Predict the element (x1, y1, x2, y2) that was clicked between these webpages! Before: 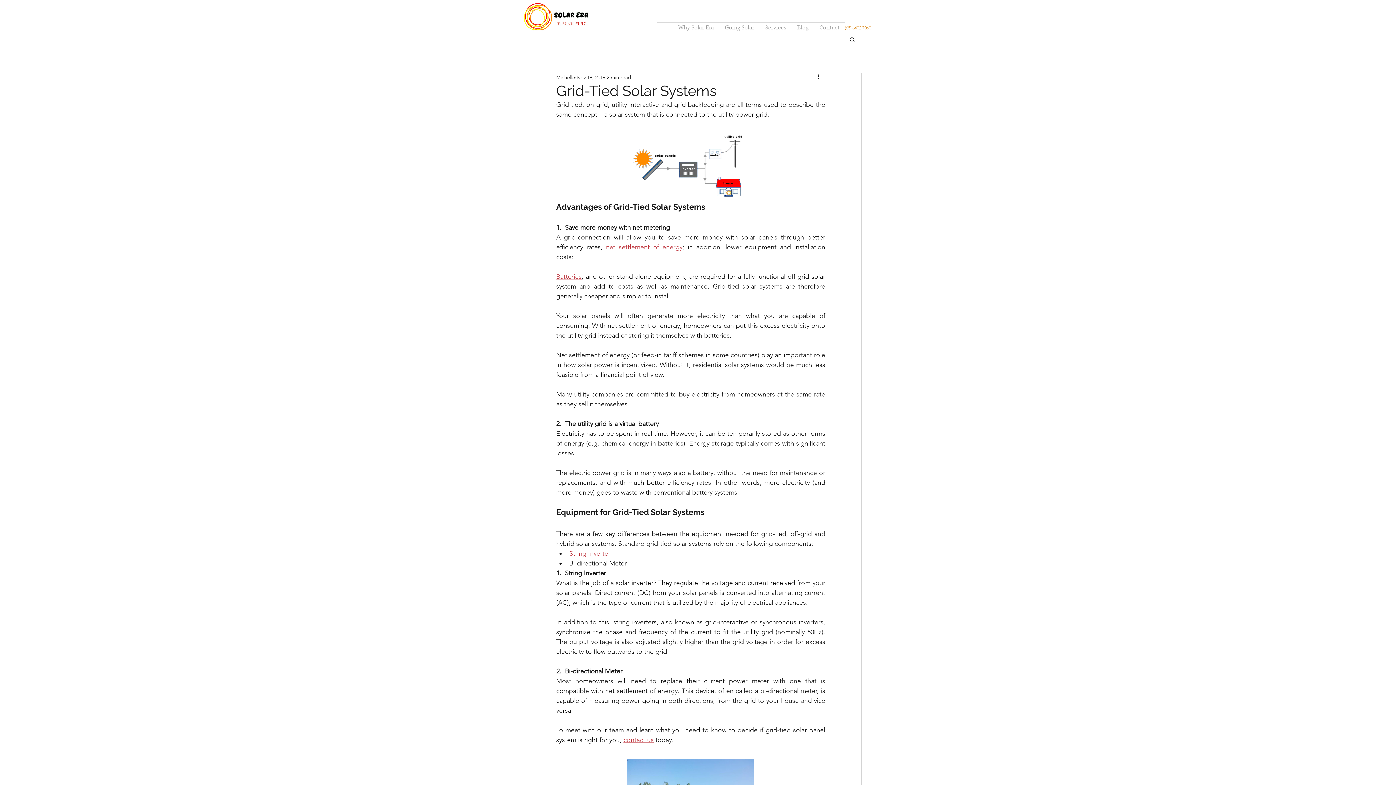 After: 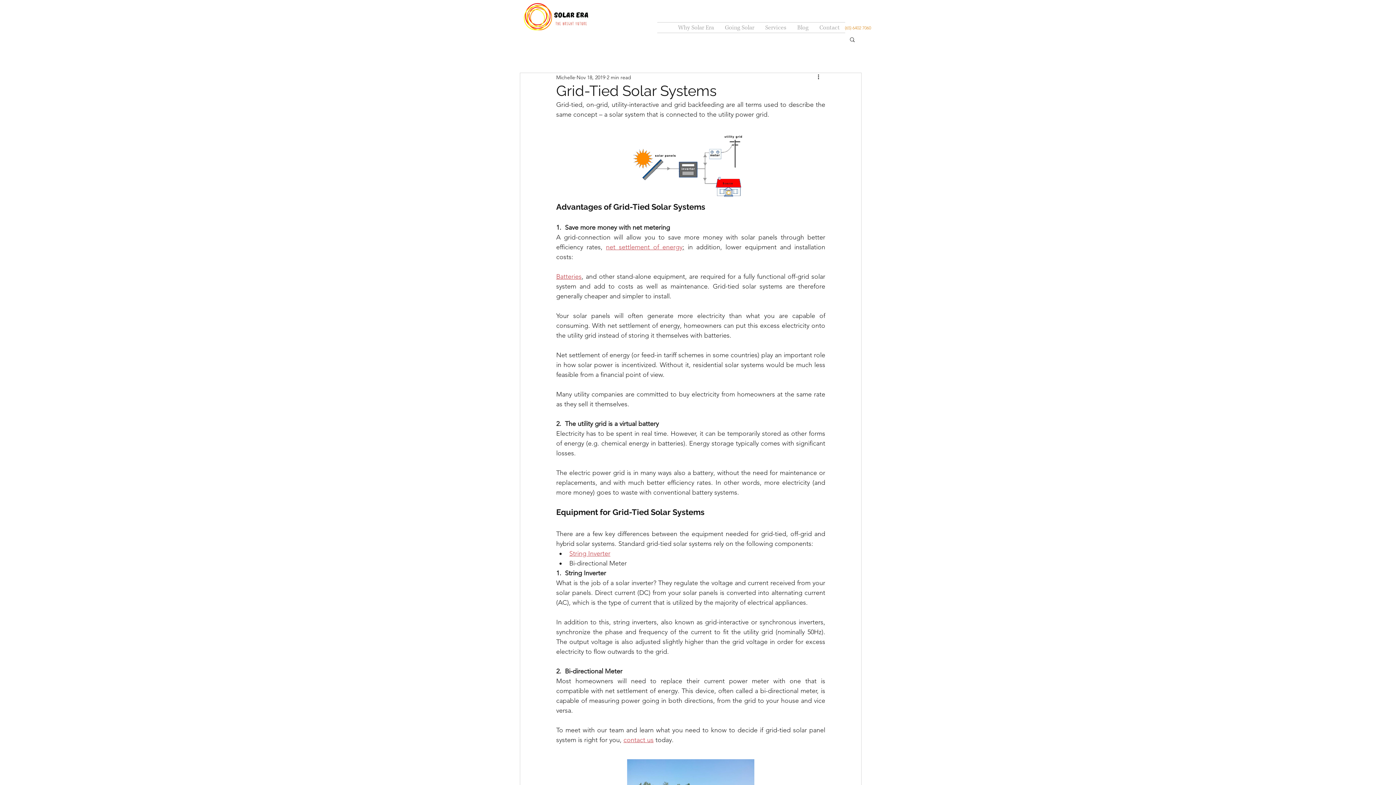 Action: bbox: (556, 272, 581, 280) label: Batteries